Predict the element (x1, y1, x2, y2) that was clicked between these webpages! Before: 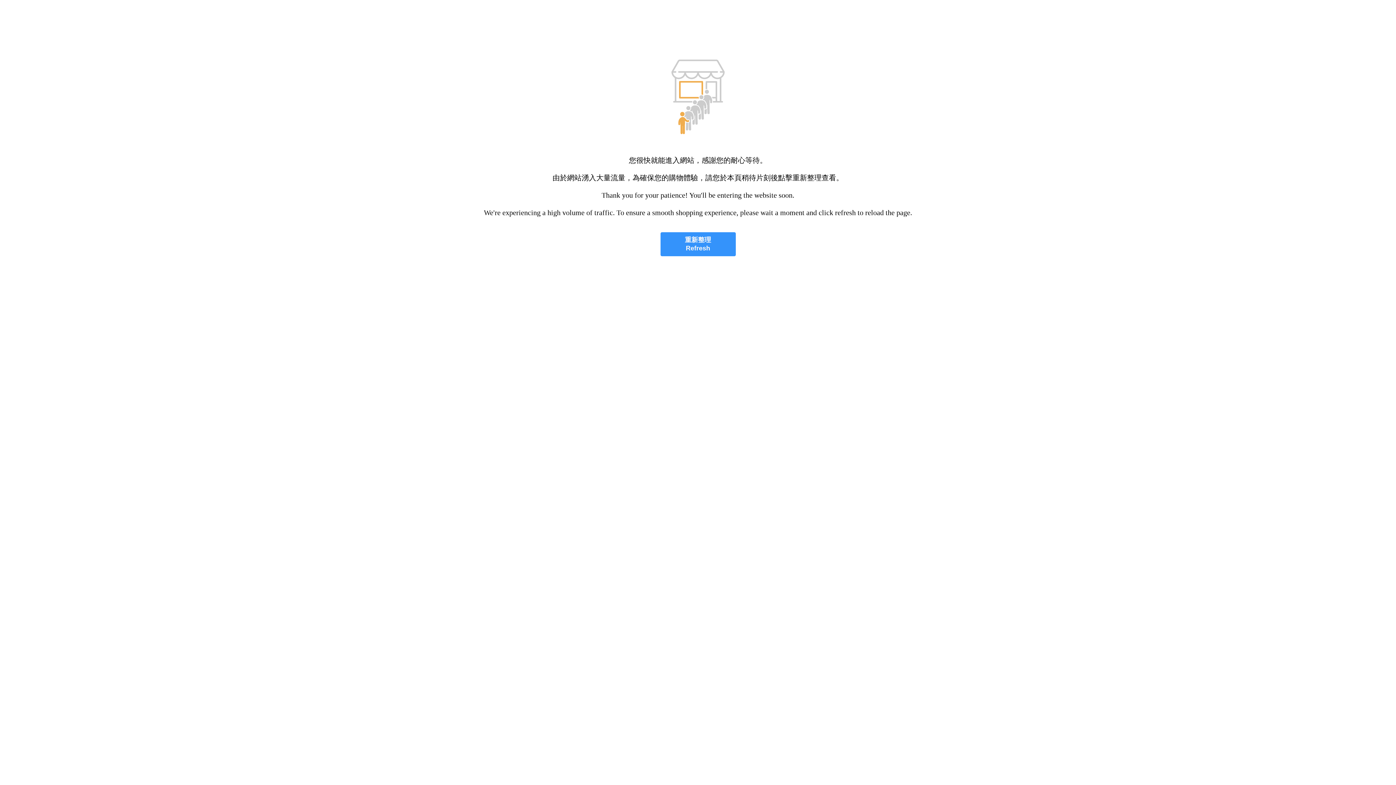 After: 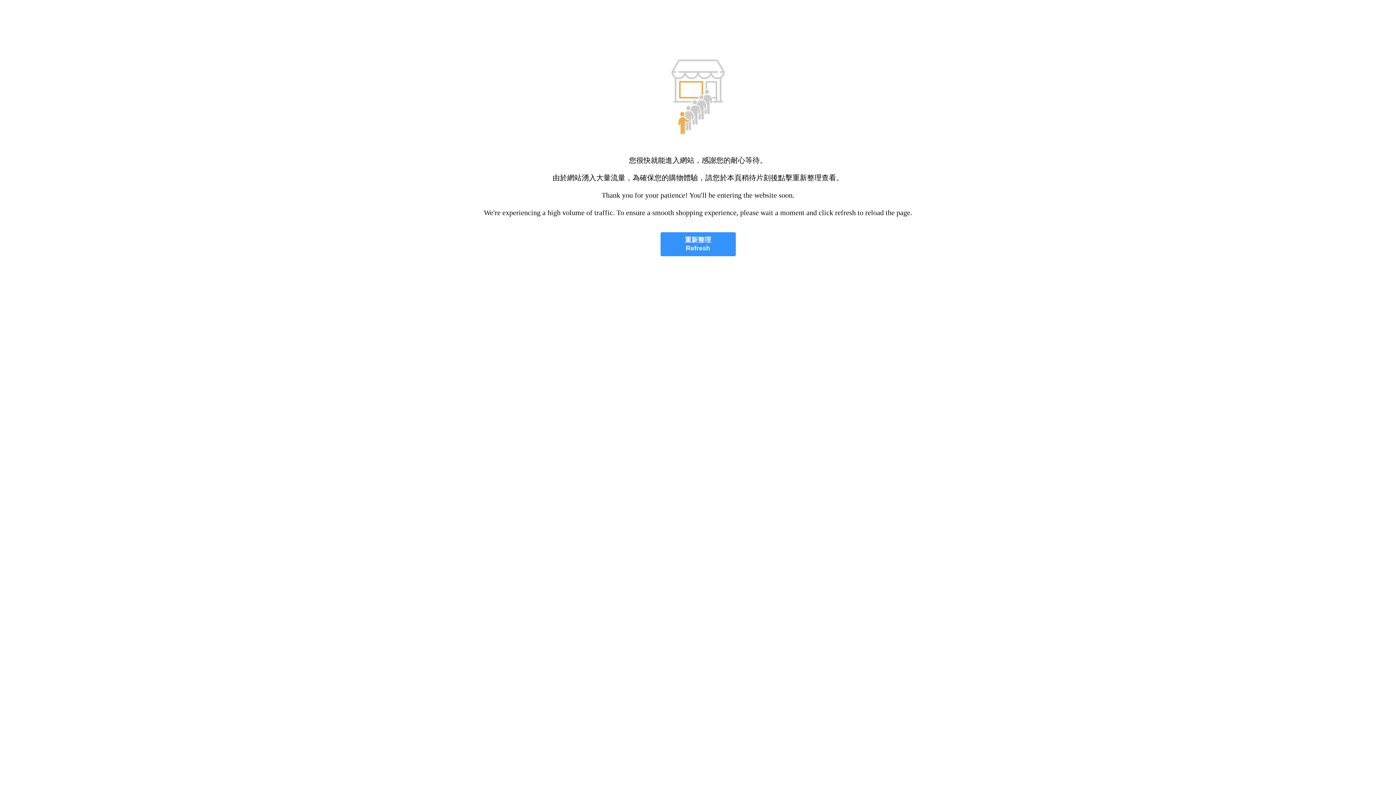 Action: bbox: (660, 232, 735, 256) label: 重新整理
Refresh